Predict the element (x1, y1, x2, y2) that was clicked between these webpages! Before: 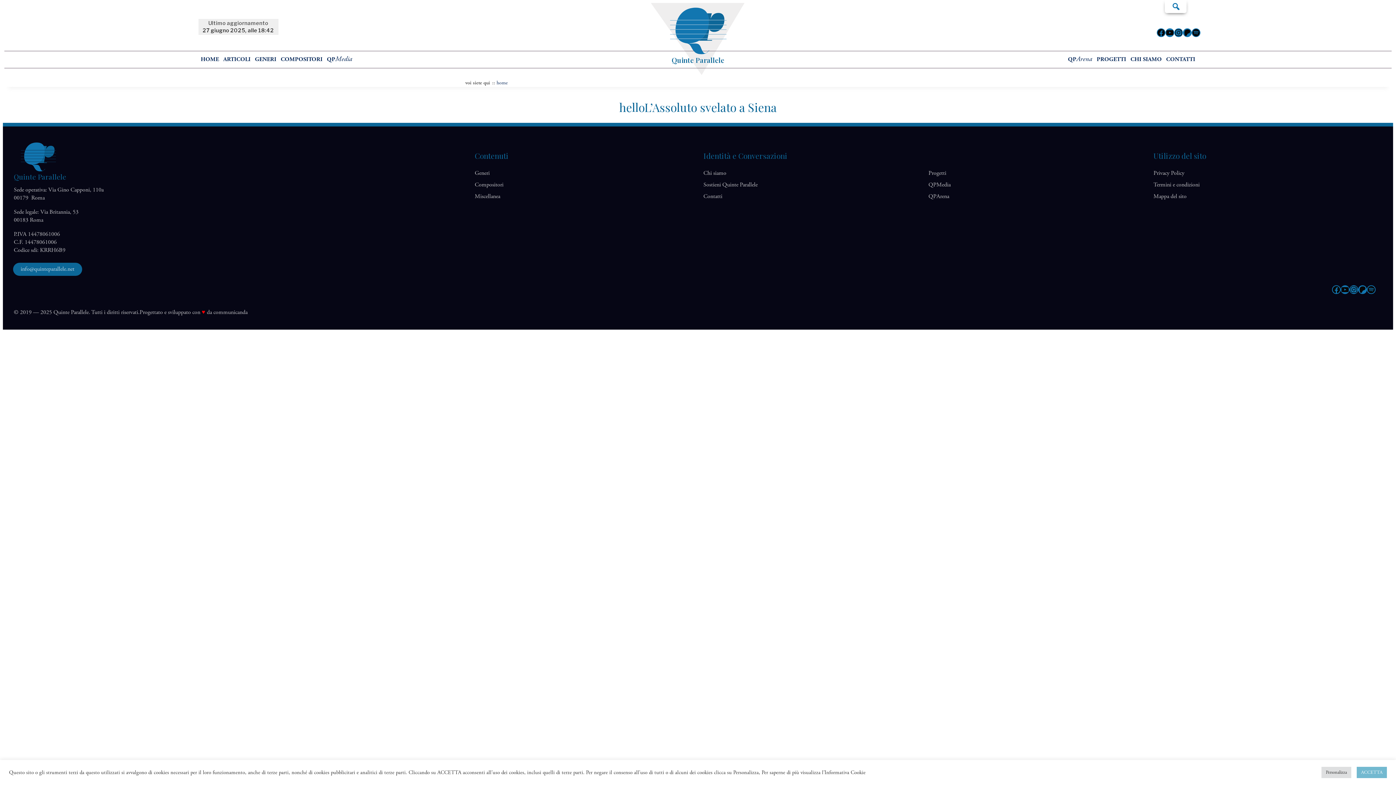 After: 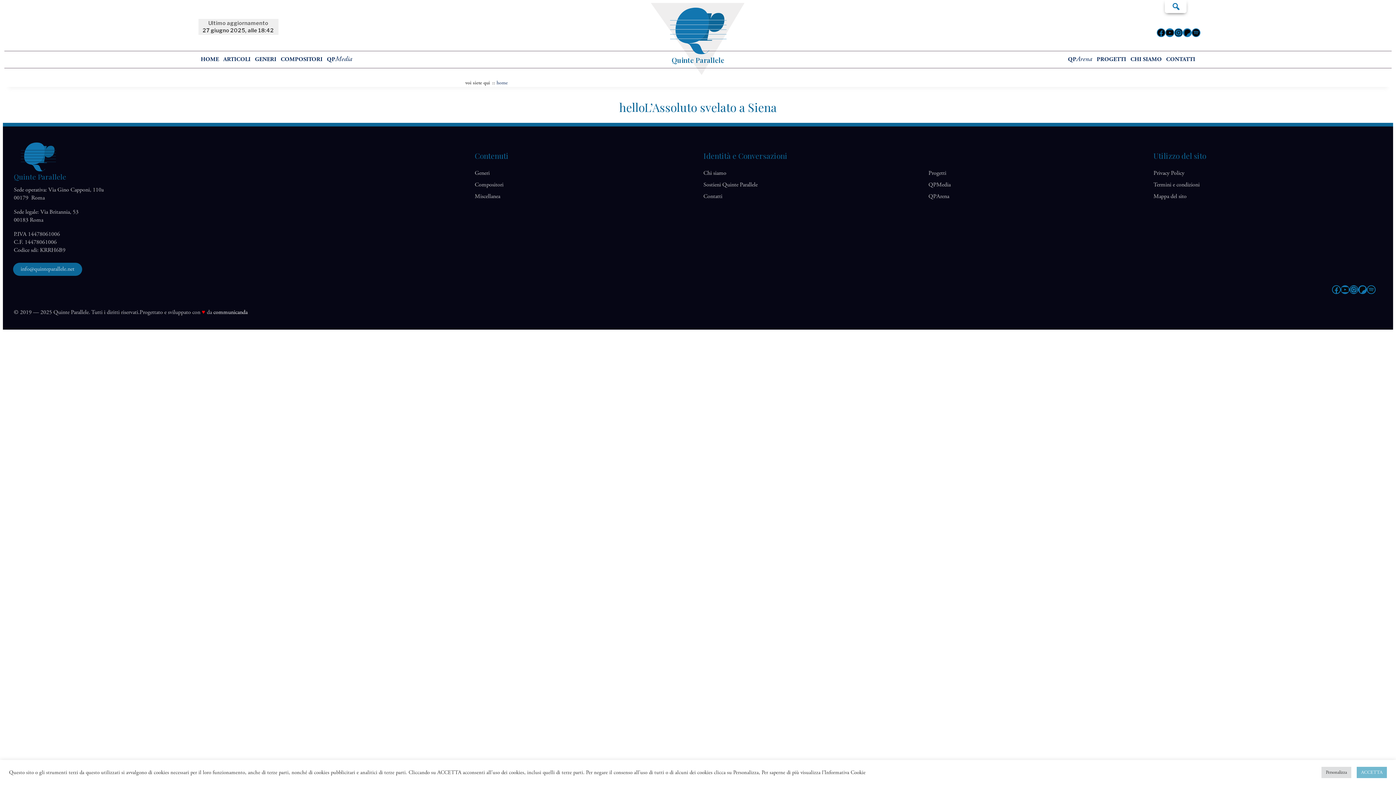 Action: label: communicanda bbox: (213, 308, 247, 316)